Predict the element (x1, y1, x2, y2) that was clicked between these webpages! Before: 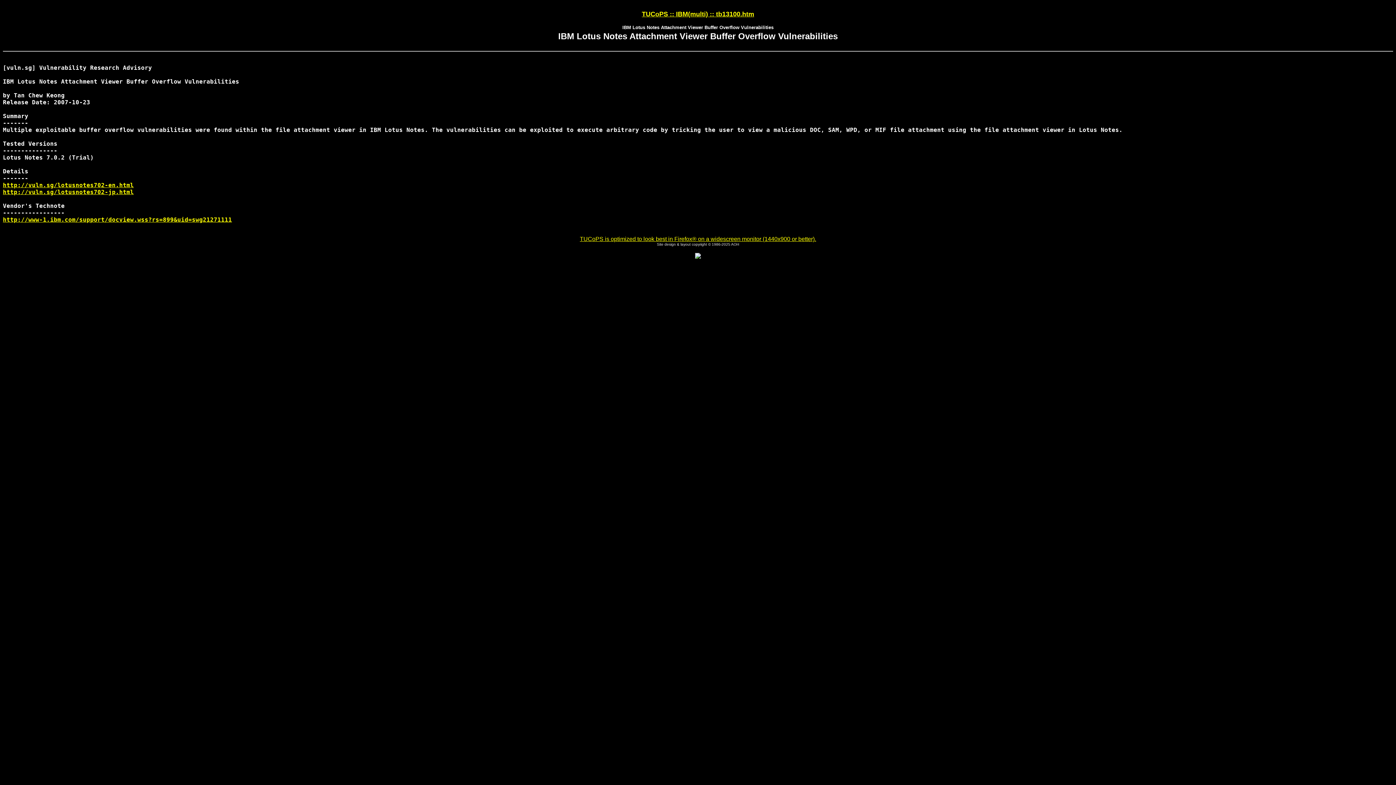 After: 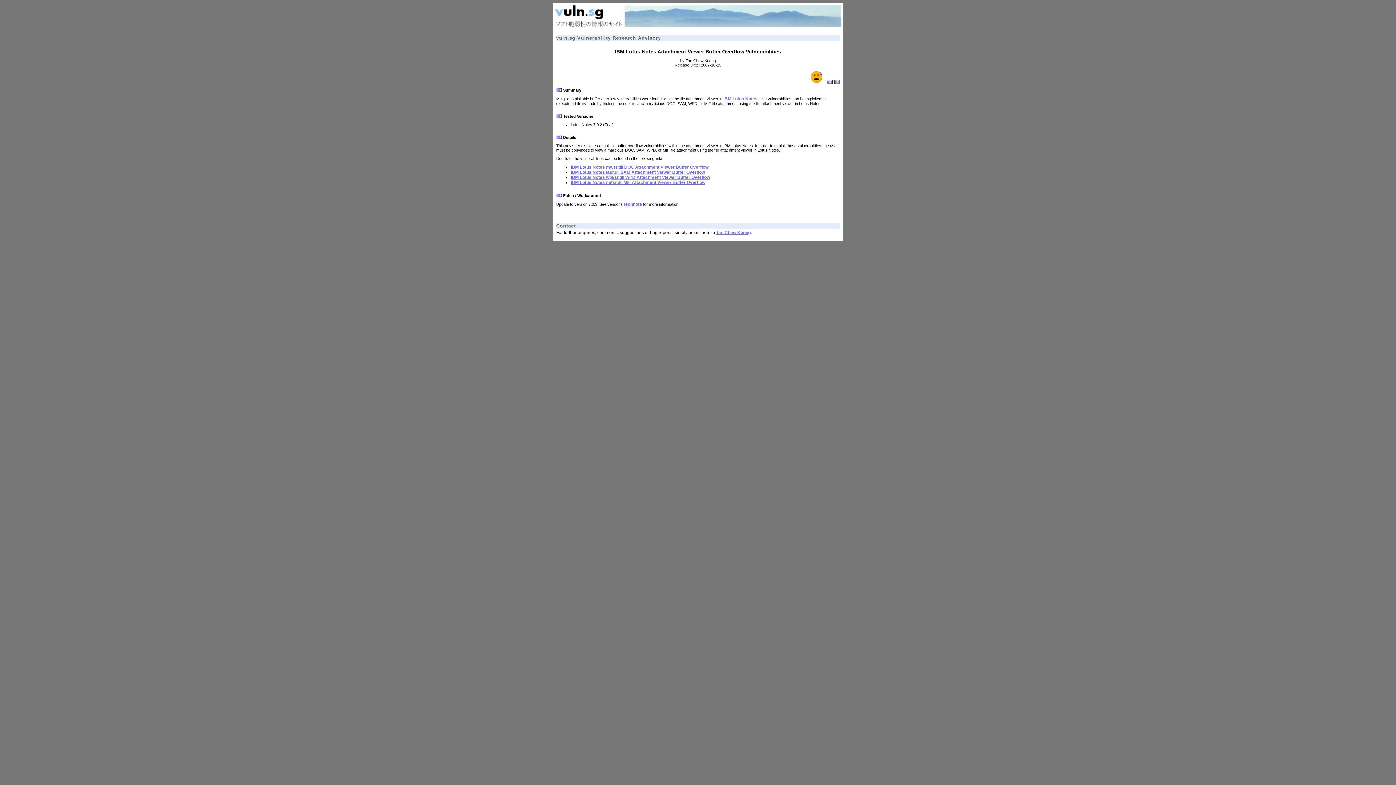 Action: bbox: (2, 181, 133, 188) label: http://vuln.sg/lotusnotes702-en.html